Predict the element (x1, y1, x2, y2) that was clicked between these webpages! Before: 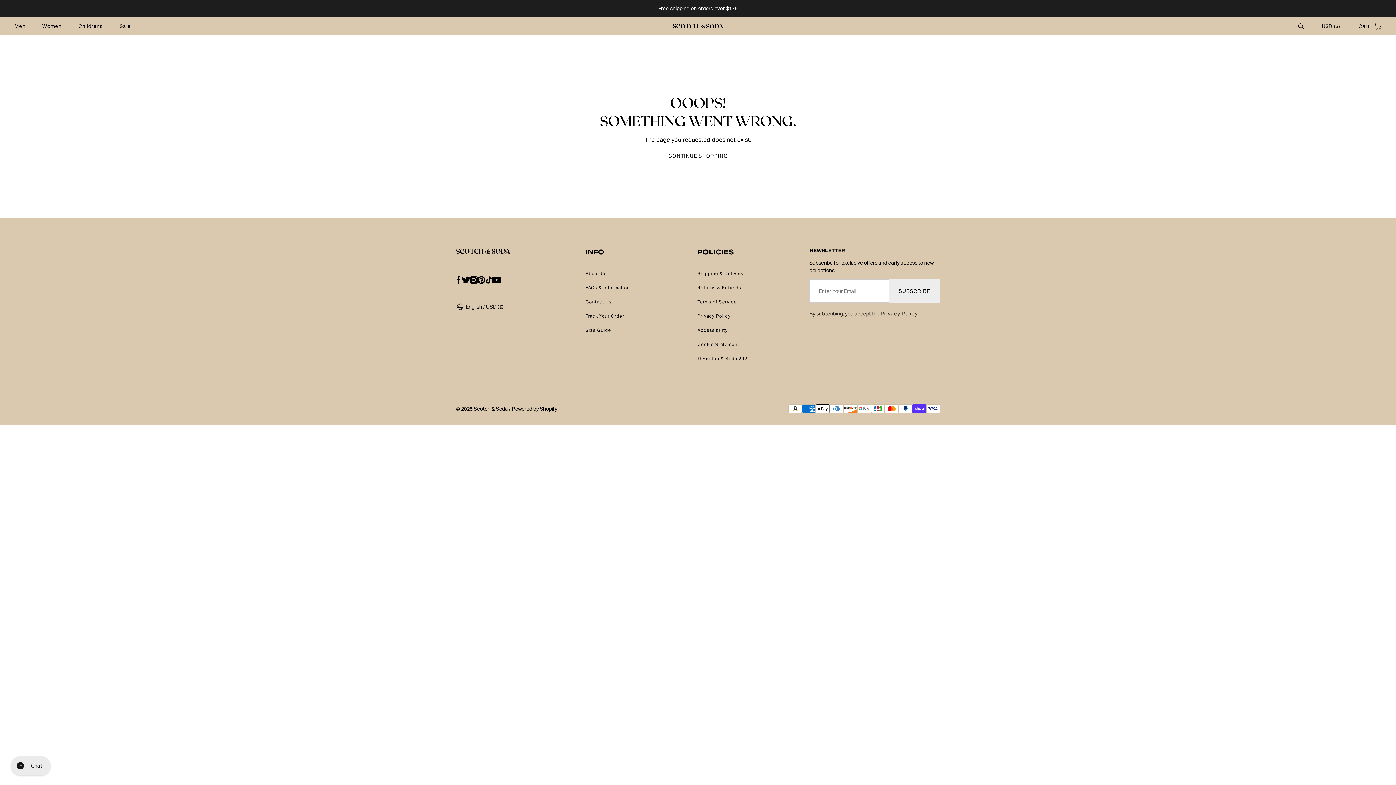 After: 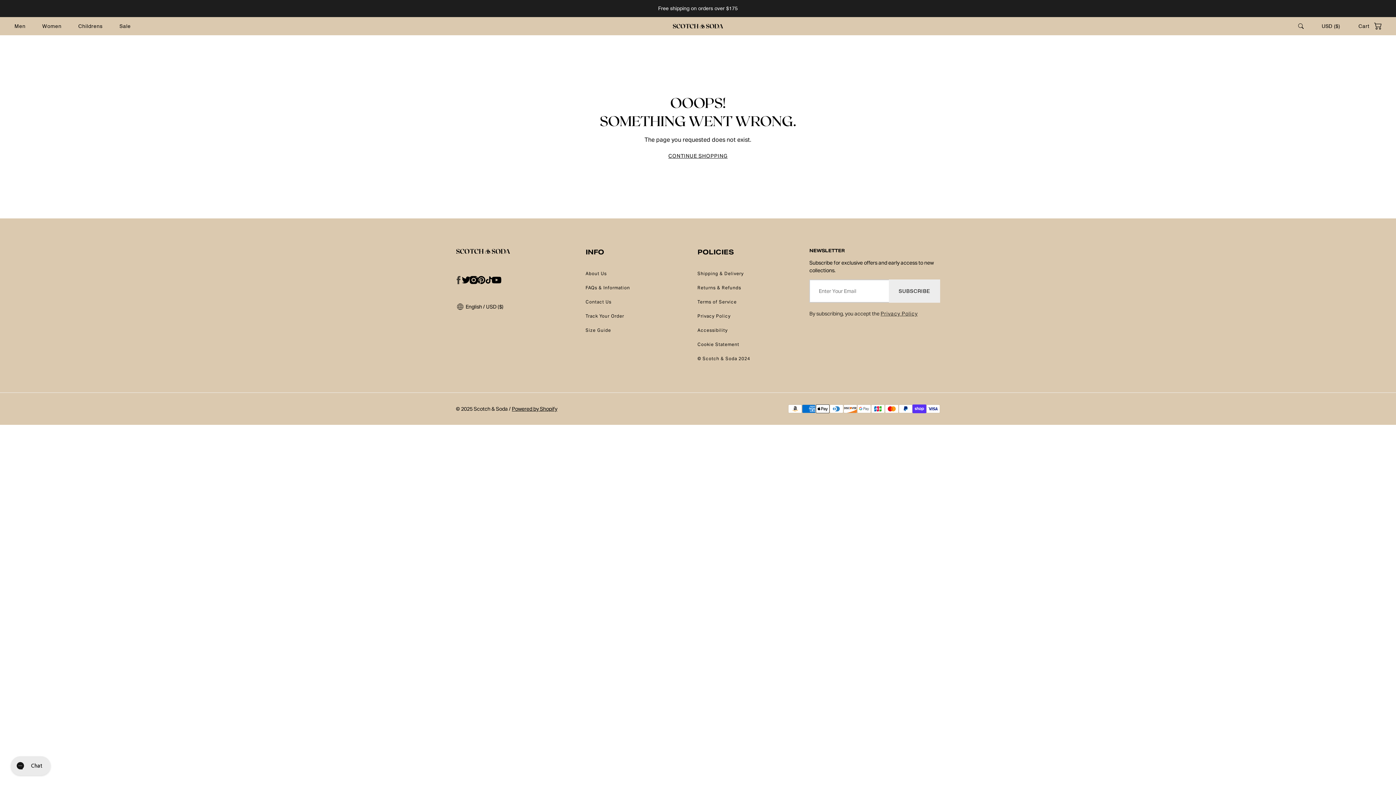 Action: bbox: (450, 272, 466, 288) label: facebook